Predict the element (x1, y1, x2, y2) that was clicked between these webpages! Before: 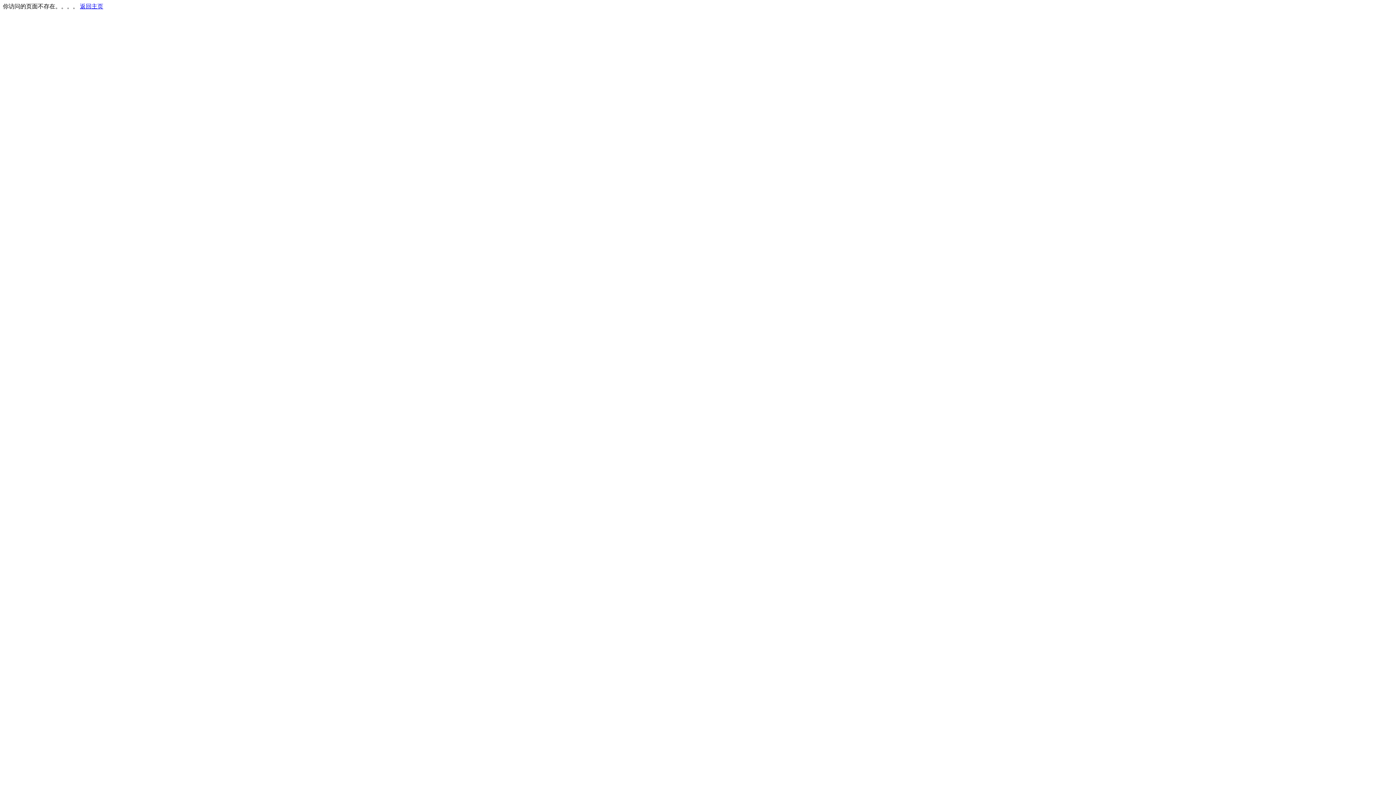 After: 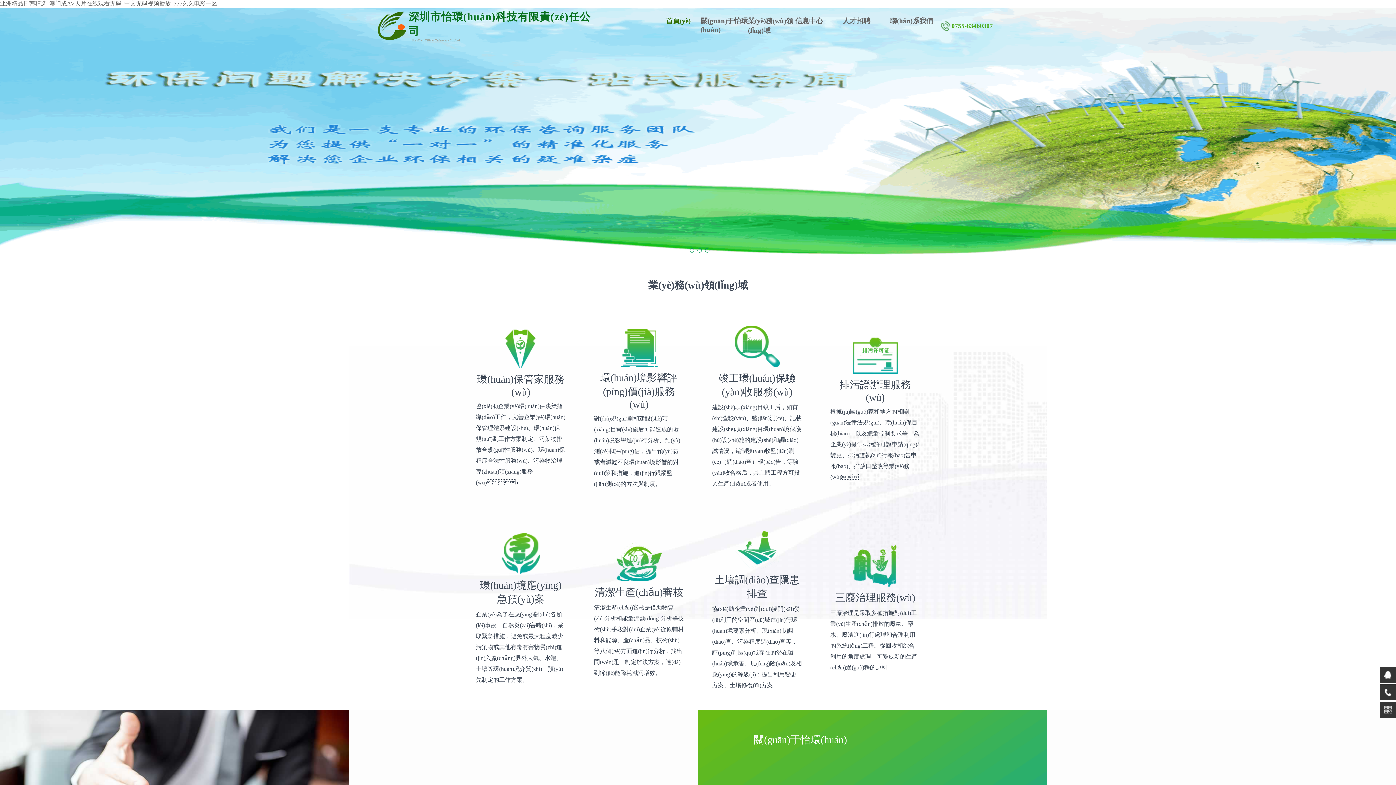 Action: bbox: (80, 3, 103, 9) label: 返回主页